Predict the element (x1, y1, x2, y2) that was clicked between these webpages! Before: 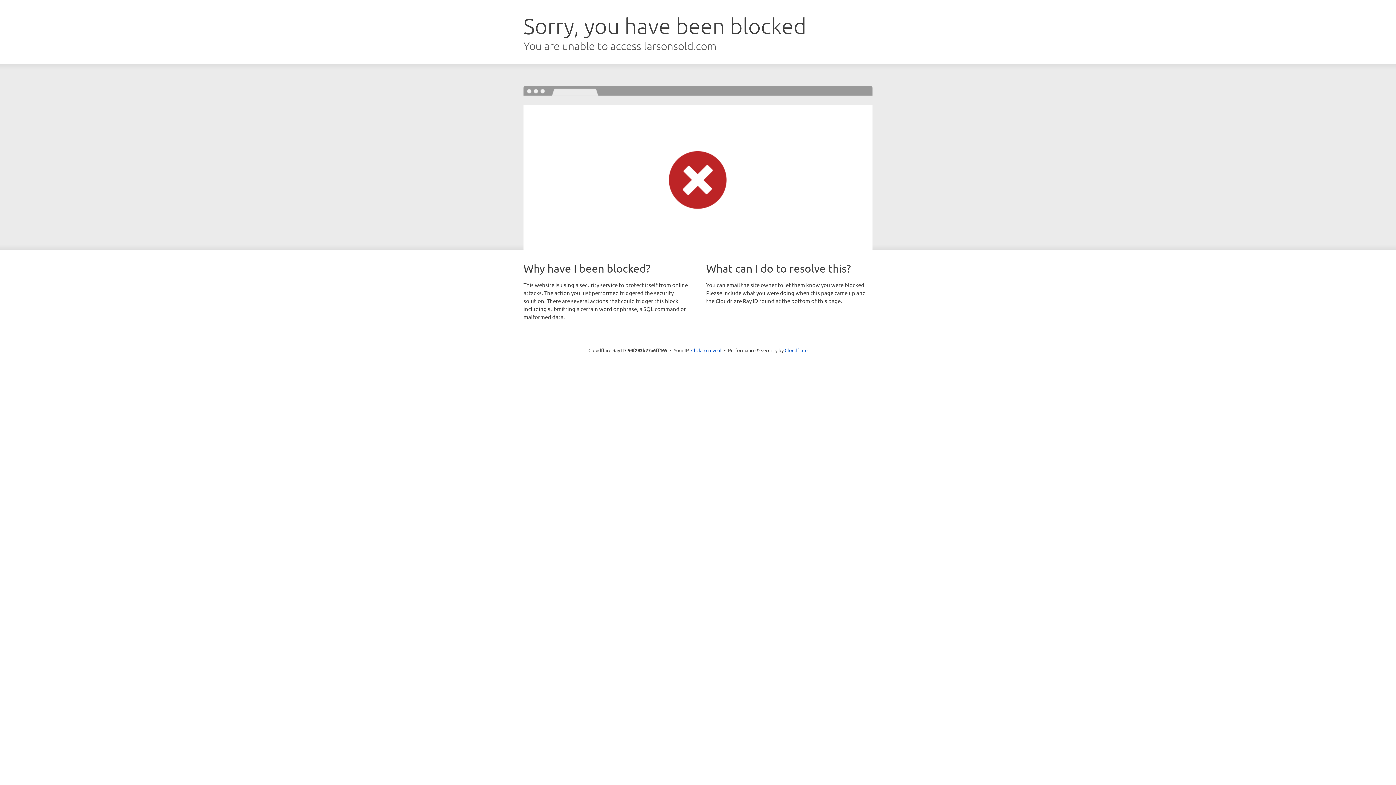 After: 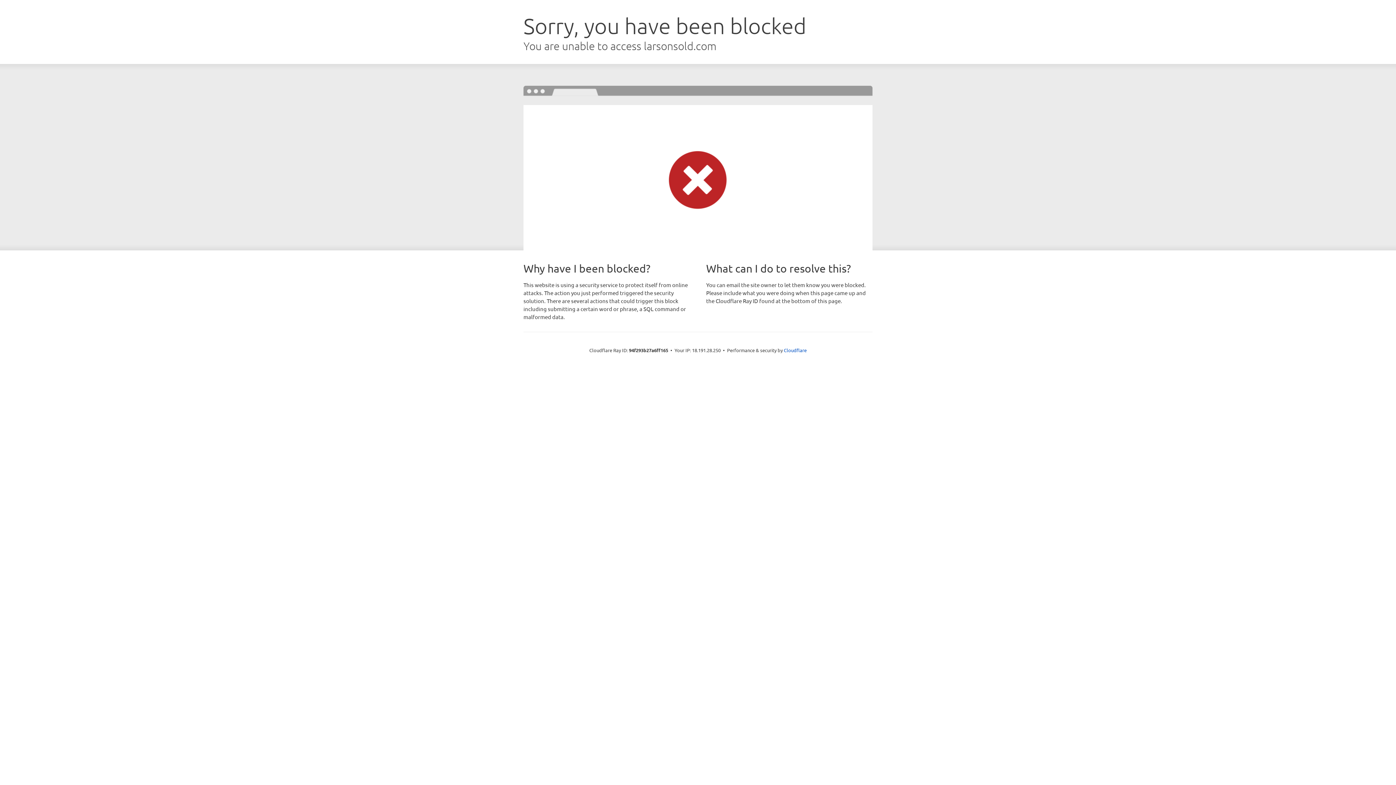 Action: bbox: (691, 346, 721, 353) label: Click to reveal